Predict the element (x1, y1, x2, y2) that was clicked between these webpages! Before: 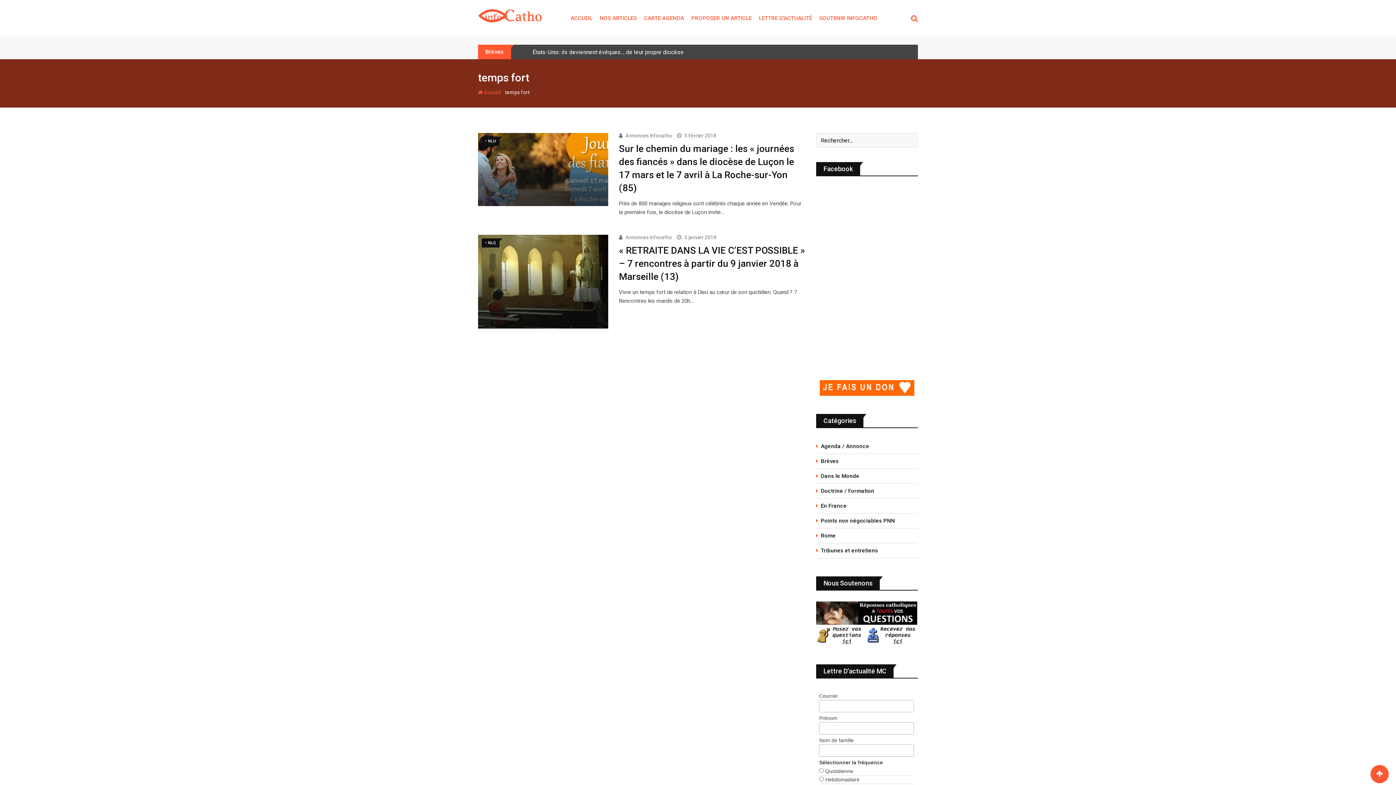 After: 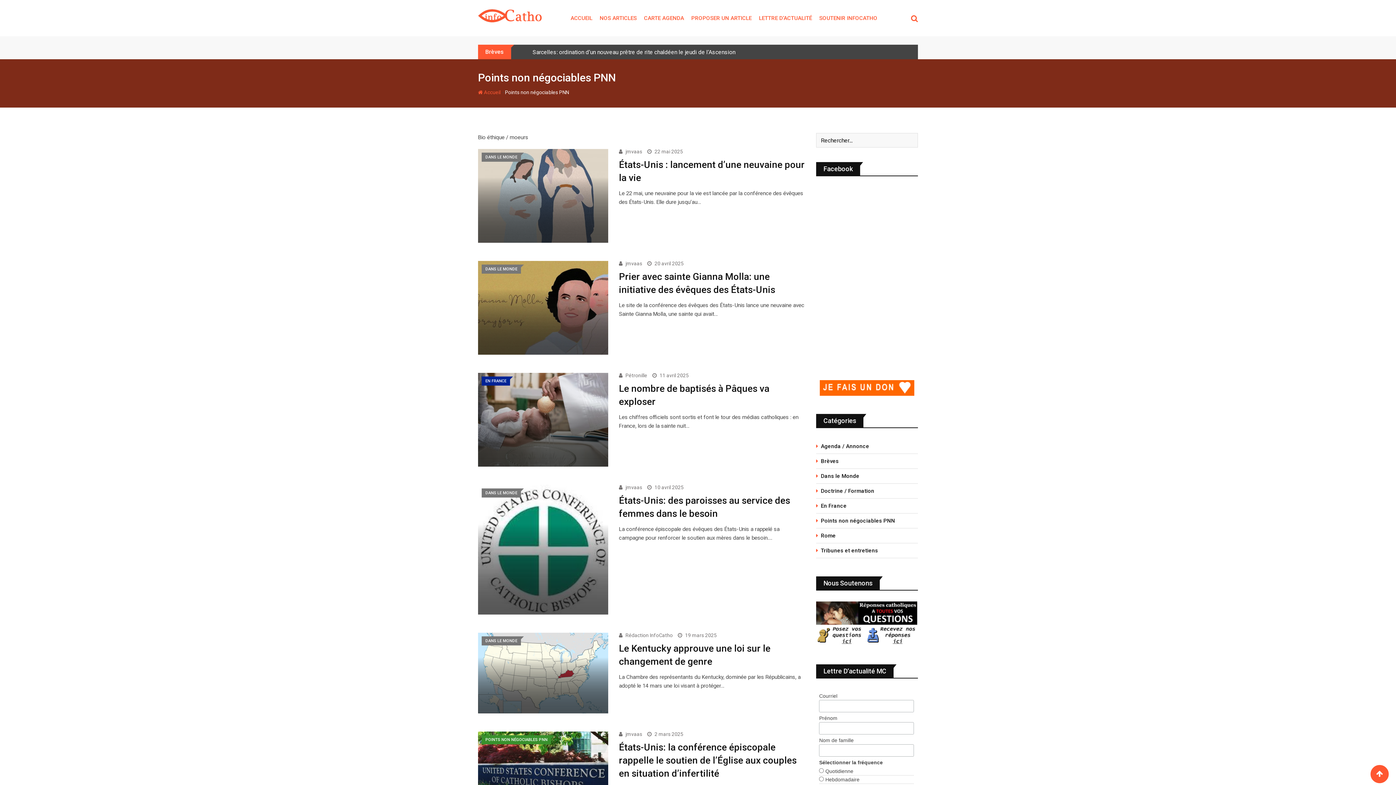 Action: label: Points non négociables PNN bbox: (816, 517, 895, 524)